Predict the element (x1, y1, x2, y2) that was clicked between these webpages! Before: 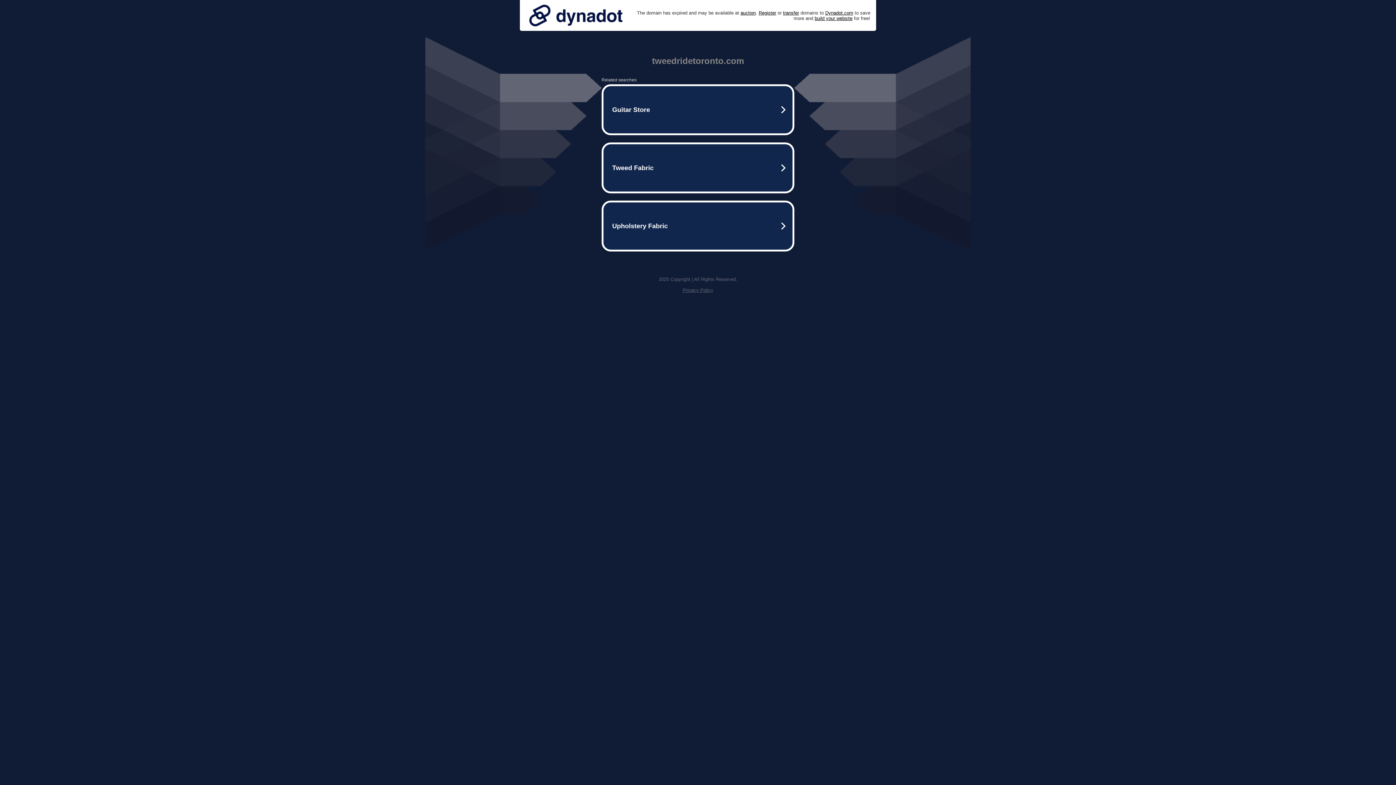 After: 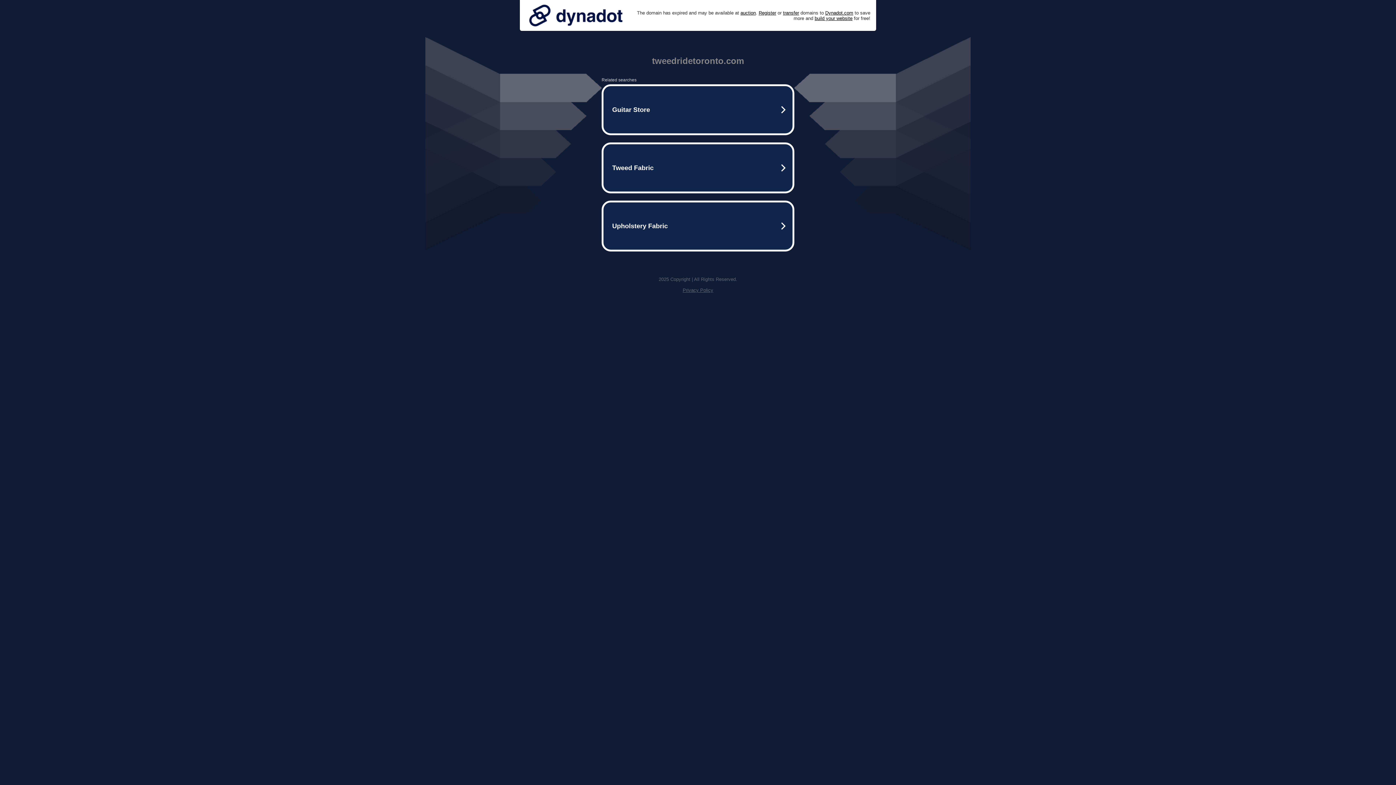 Action: bbox: (525, 0, 626, 30)